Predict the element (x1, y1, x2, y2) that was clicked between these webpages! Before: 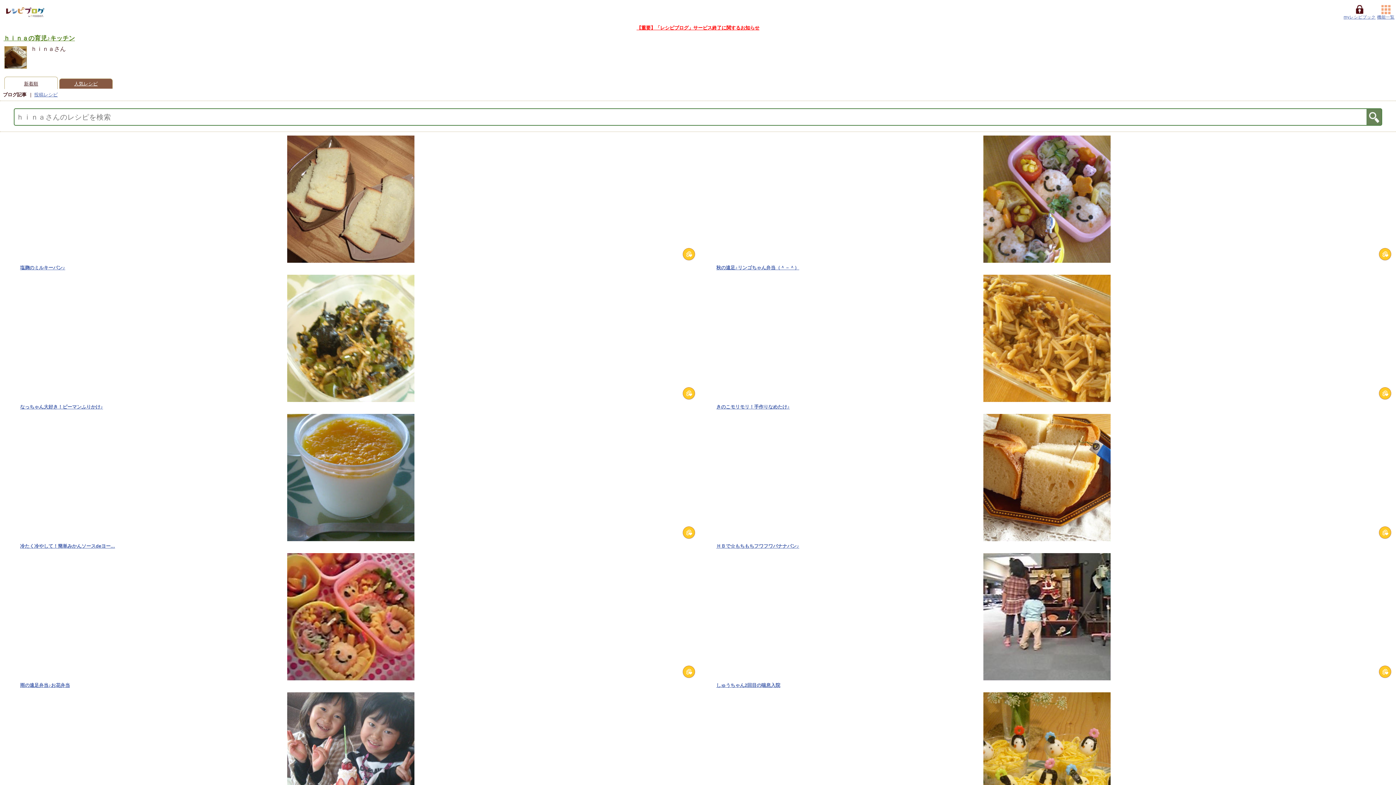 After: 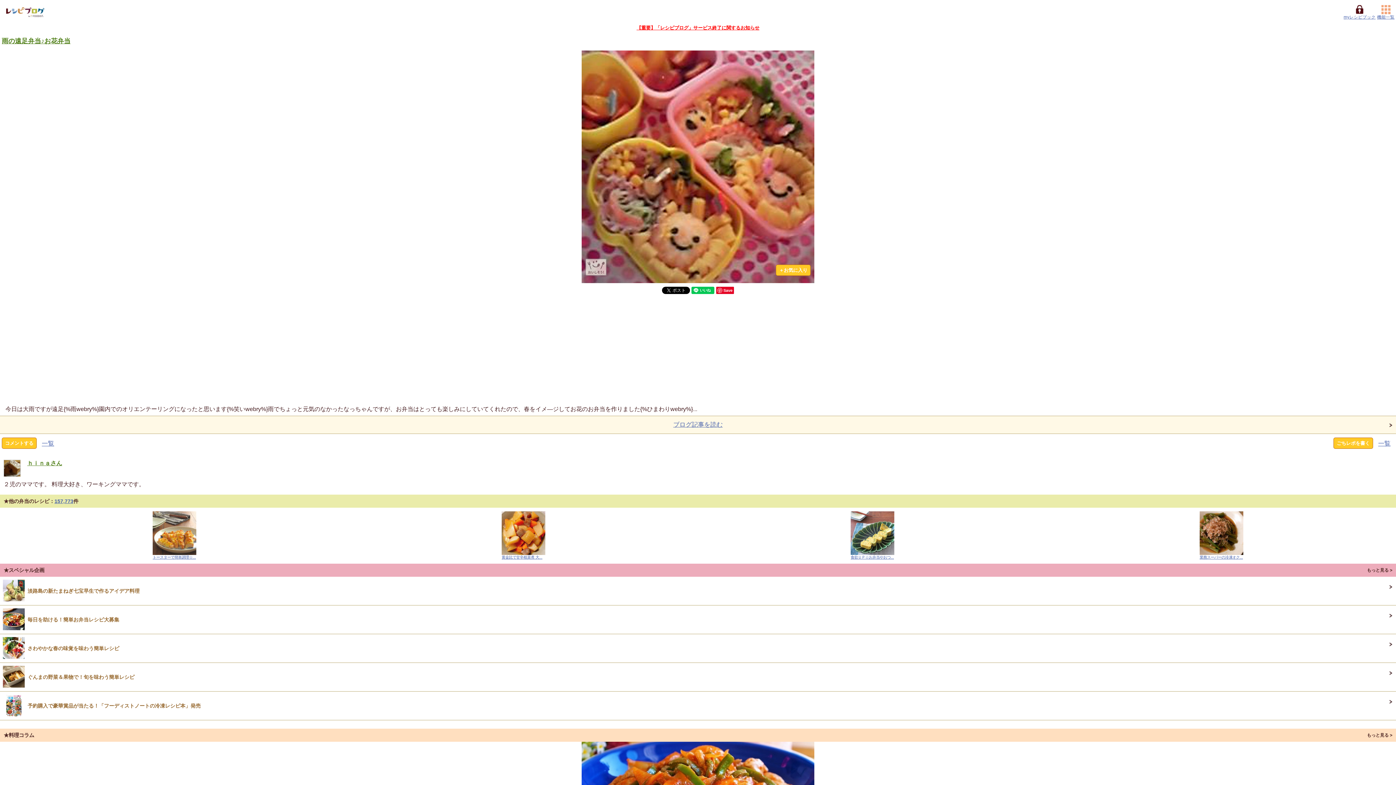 Action: bbox: (18, 553, 681, 680)